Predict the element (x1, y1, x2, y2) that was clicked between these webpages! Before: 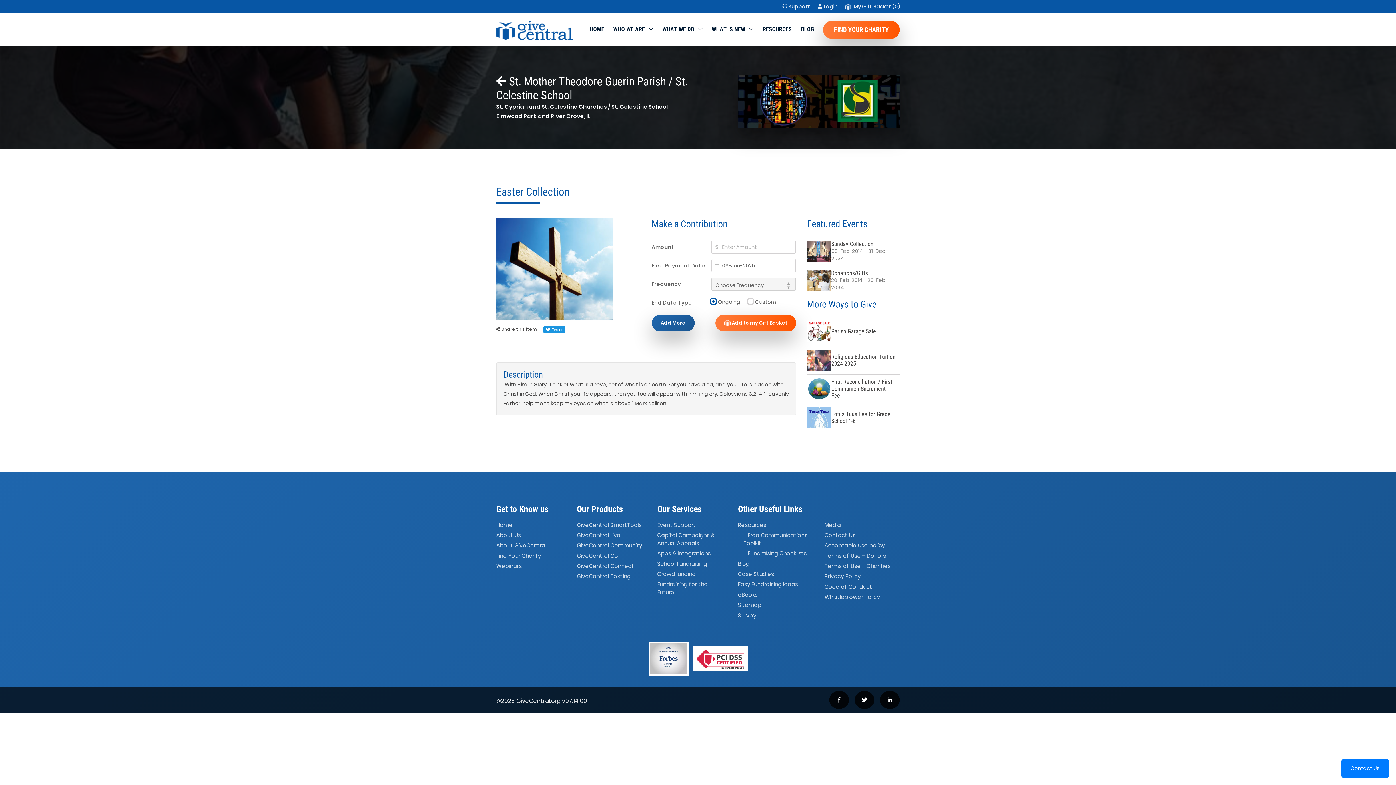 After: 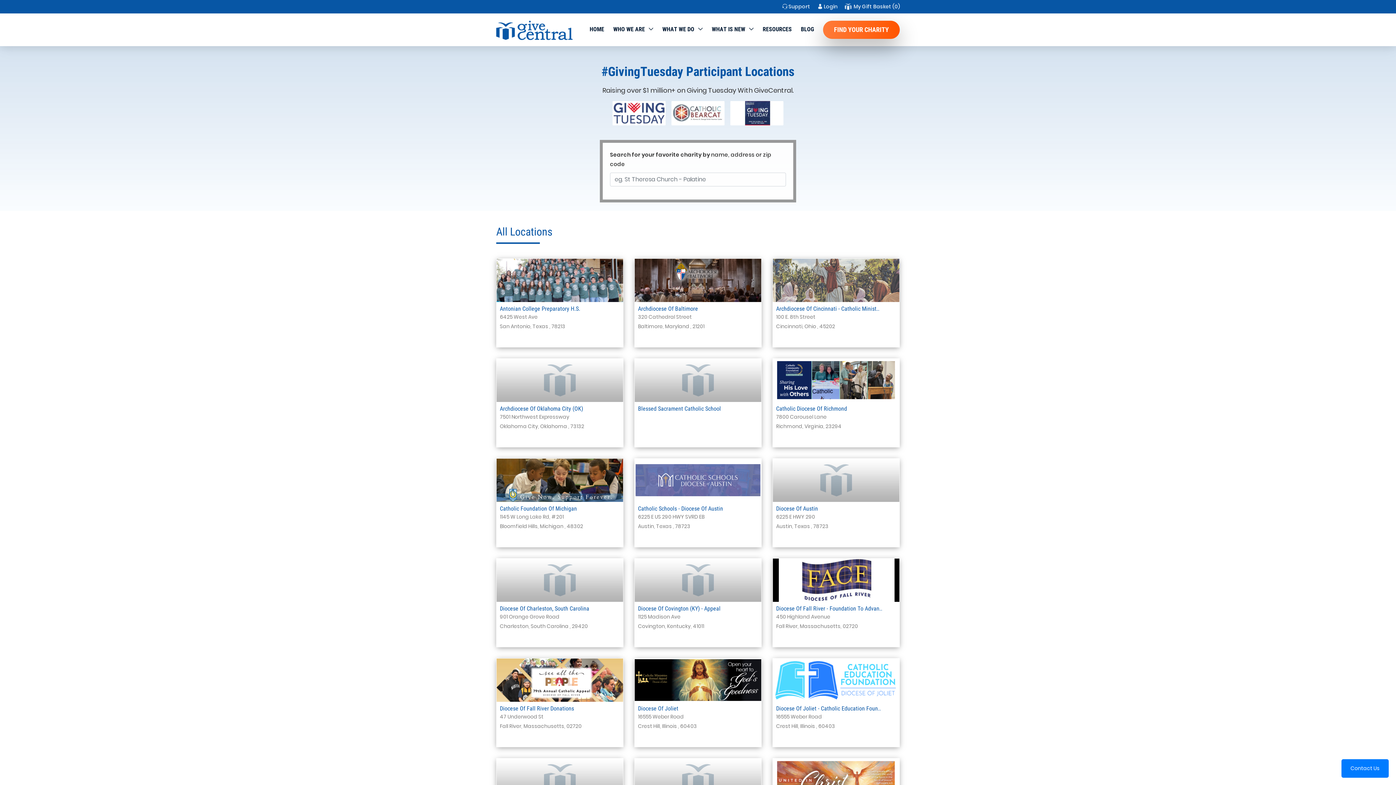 Action: bbox: (496, 551, 542, 561) label: Find Your Charity